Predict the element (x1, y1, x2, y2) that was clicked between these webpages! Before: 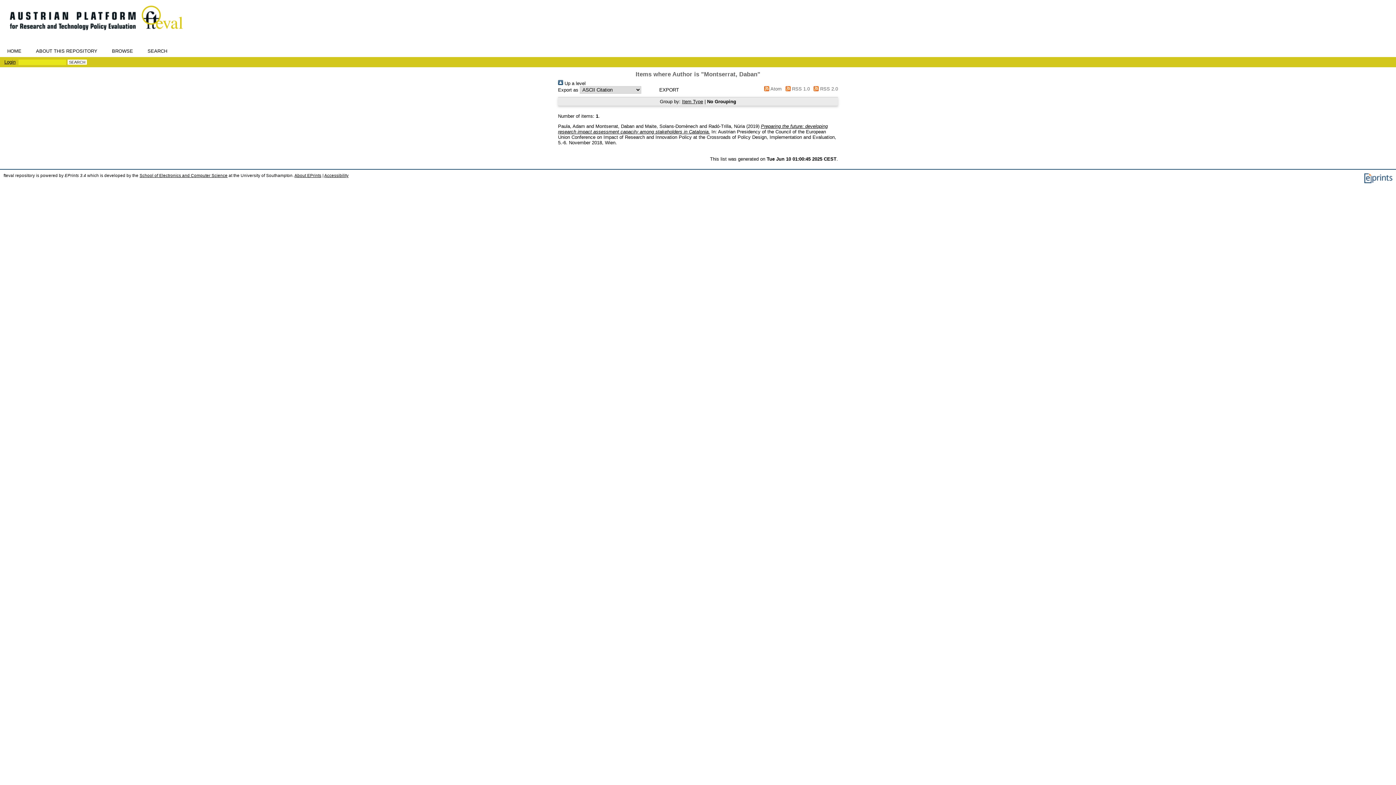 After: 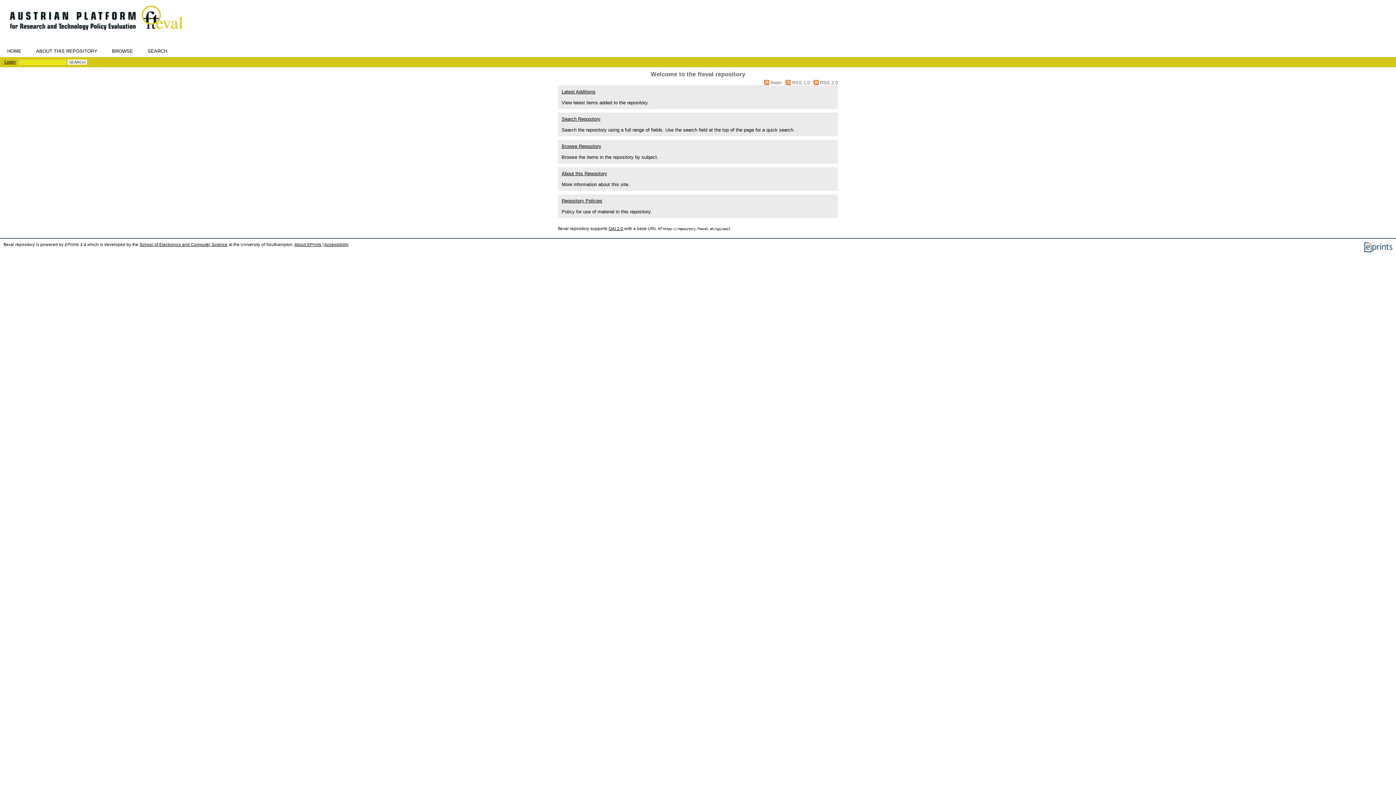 Action: bbox: (0, 45, 28, 56) label: HOME